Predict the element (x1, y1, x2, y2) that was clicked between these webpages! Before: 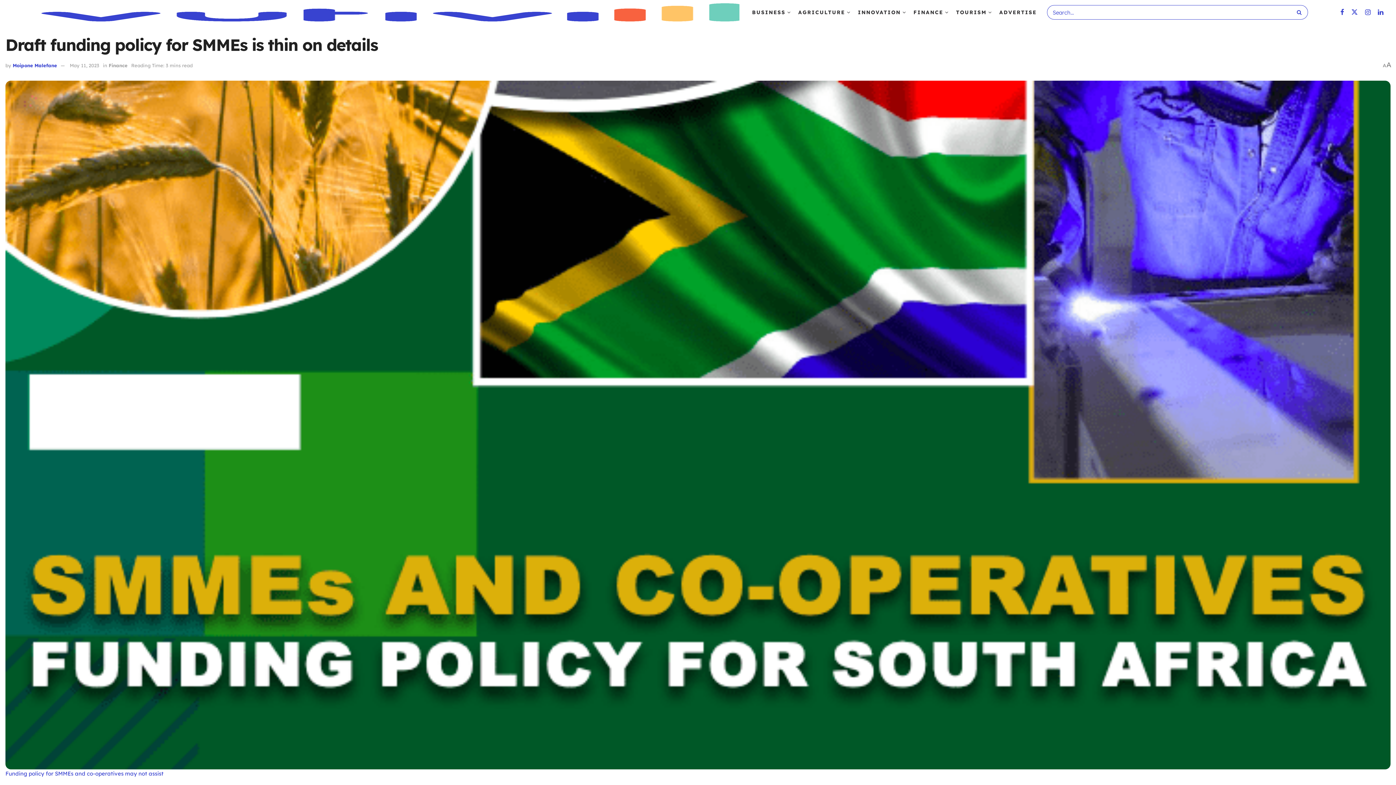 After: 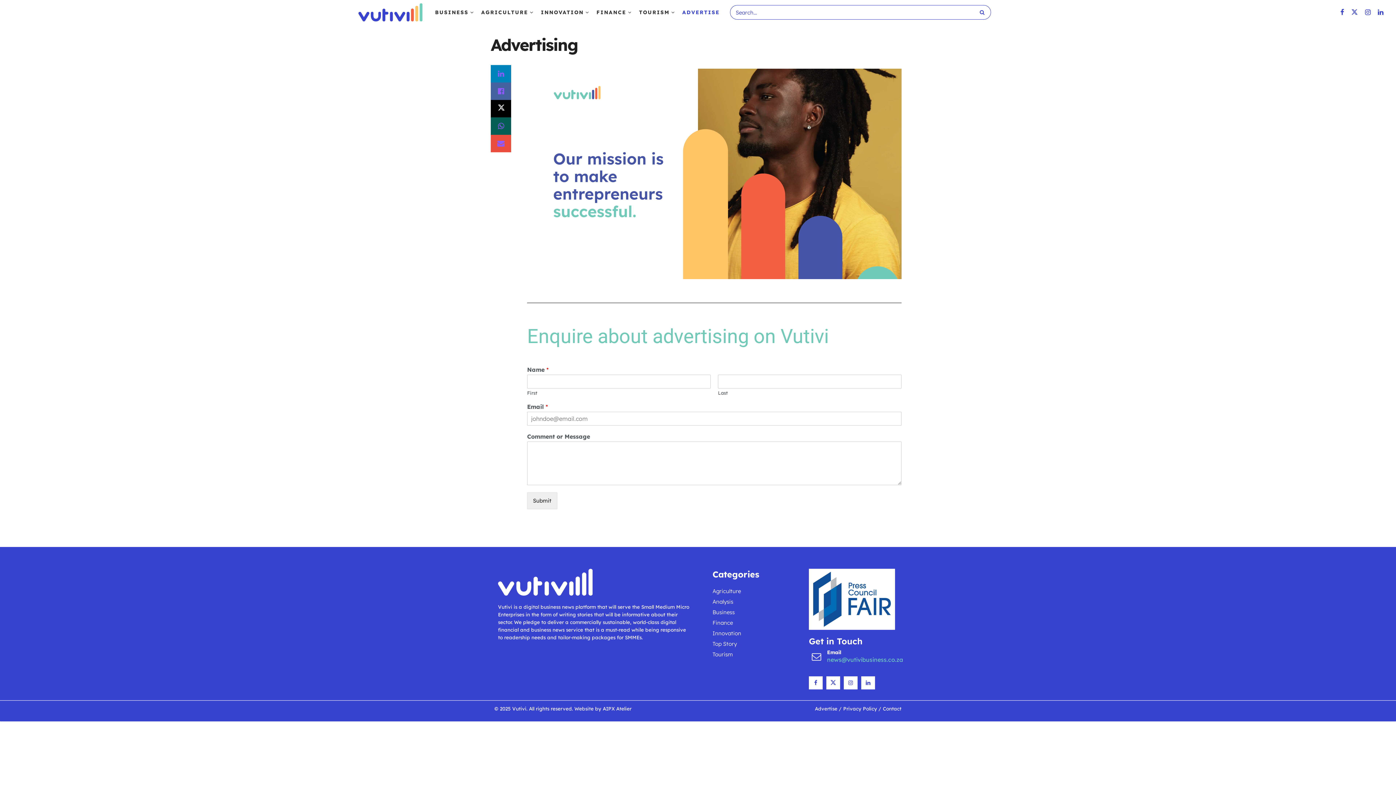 Action: label: ADVERTISE bbox: (999, 3, 1037, 21)